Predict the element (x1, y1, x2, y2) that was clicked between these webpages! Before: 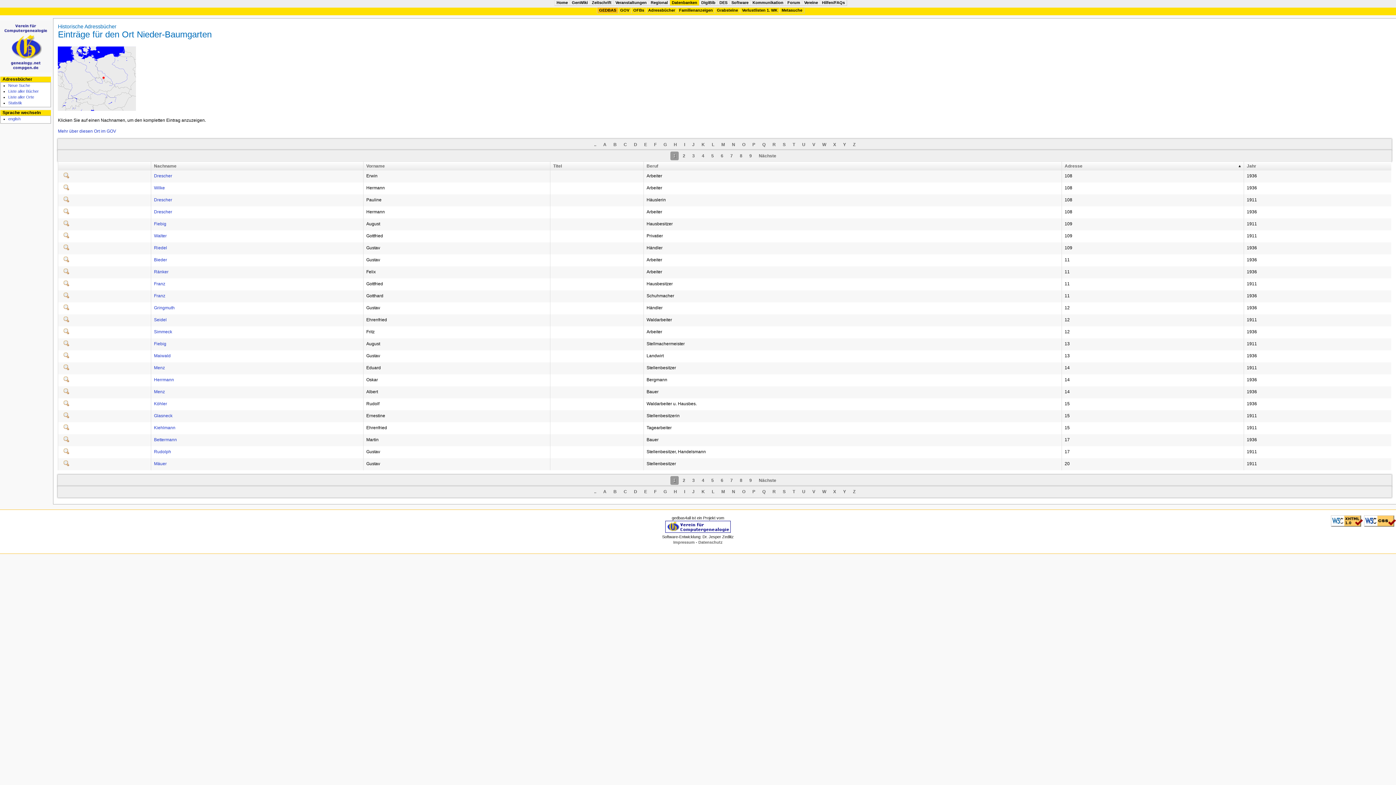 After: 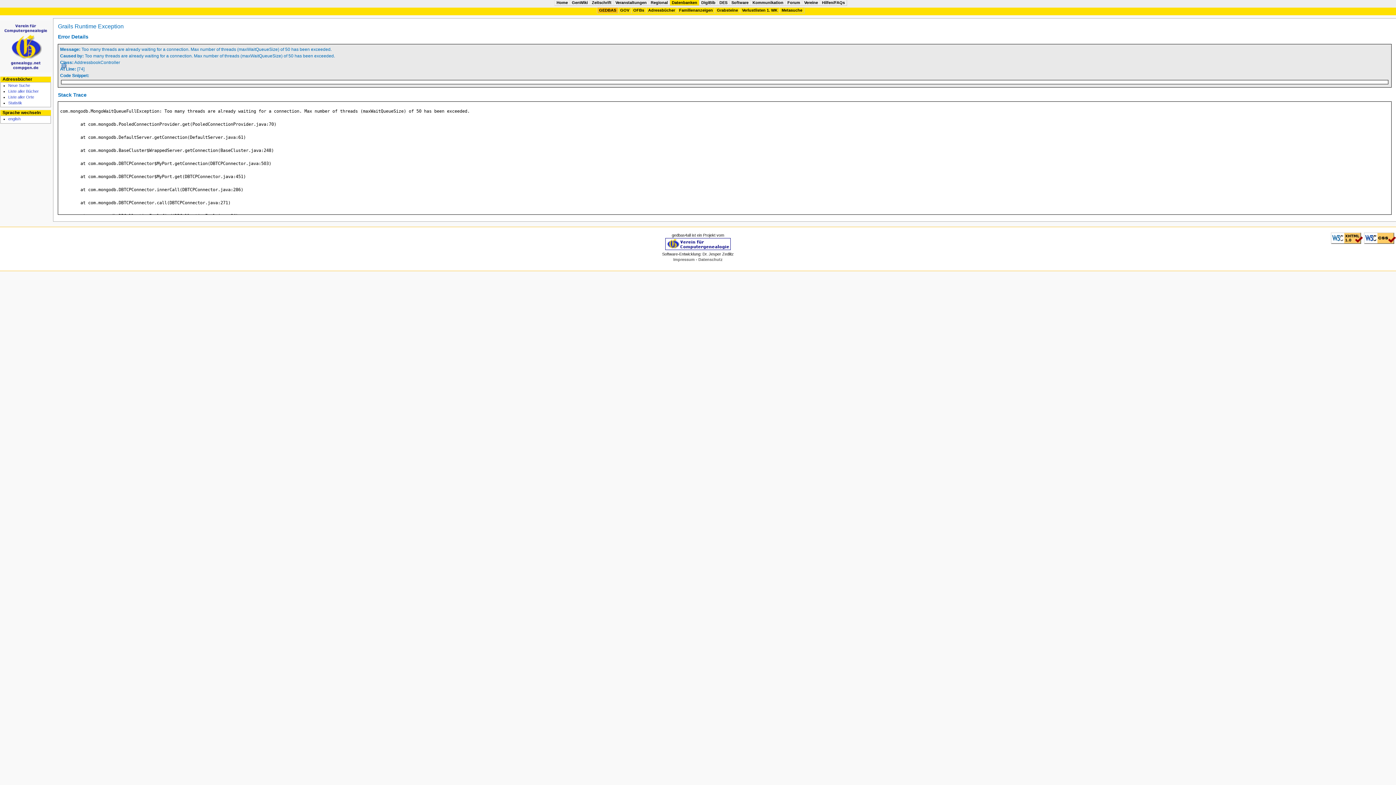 Action: bbox: (63, 366, 69, 371)